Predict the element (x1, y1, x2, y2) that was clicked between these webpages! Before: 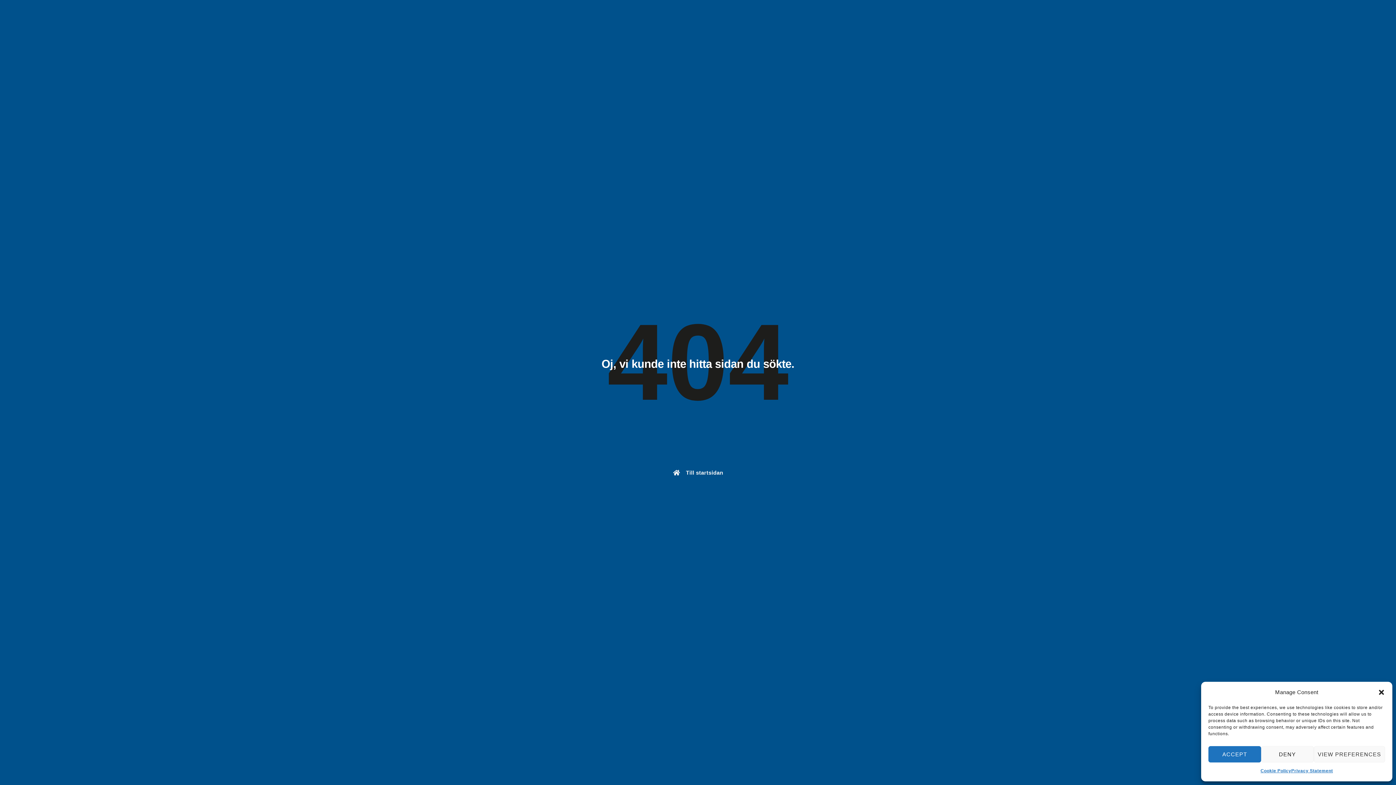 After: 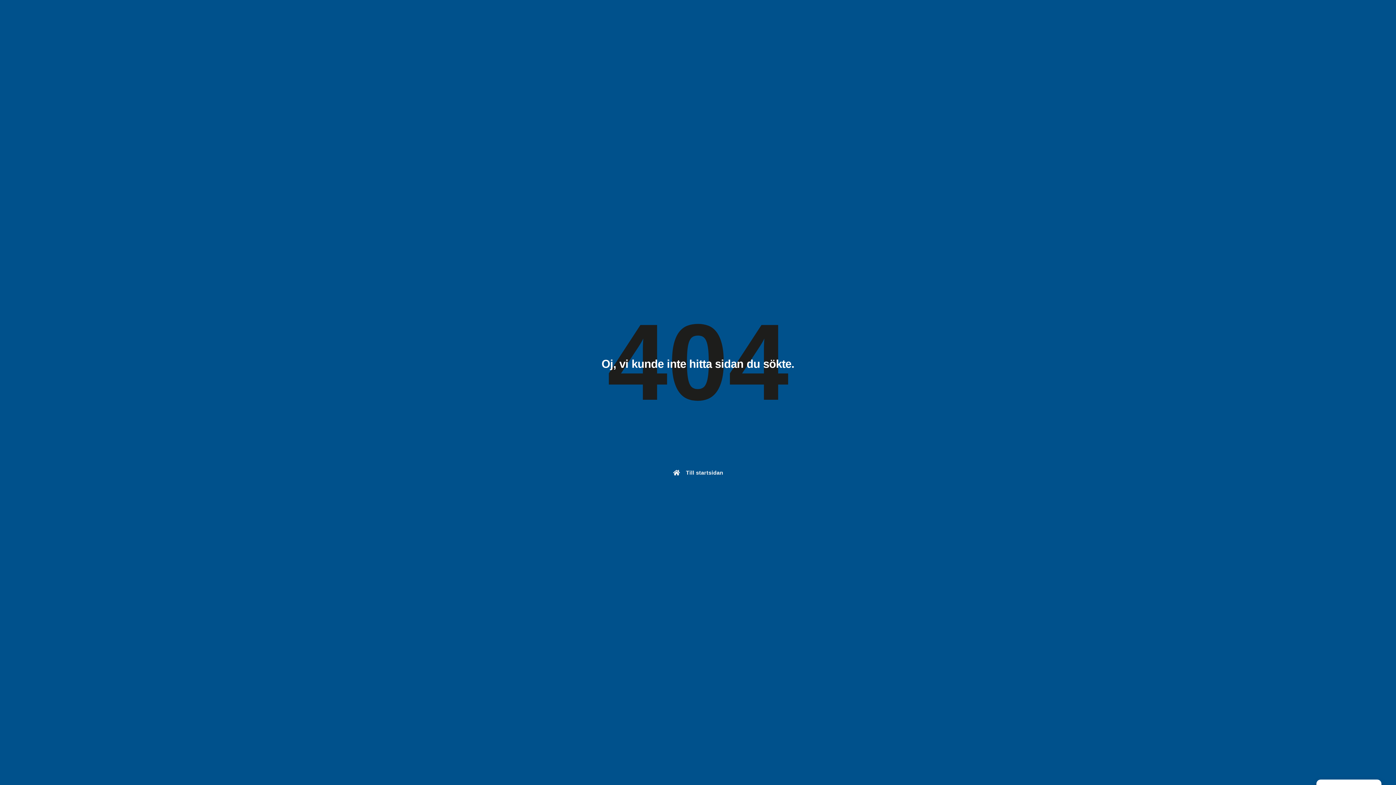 Action: bbox: (1378, 688, 1385, 696) label: Stäng dialogruta